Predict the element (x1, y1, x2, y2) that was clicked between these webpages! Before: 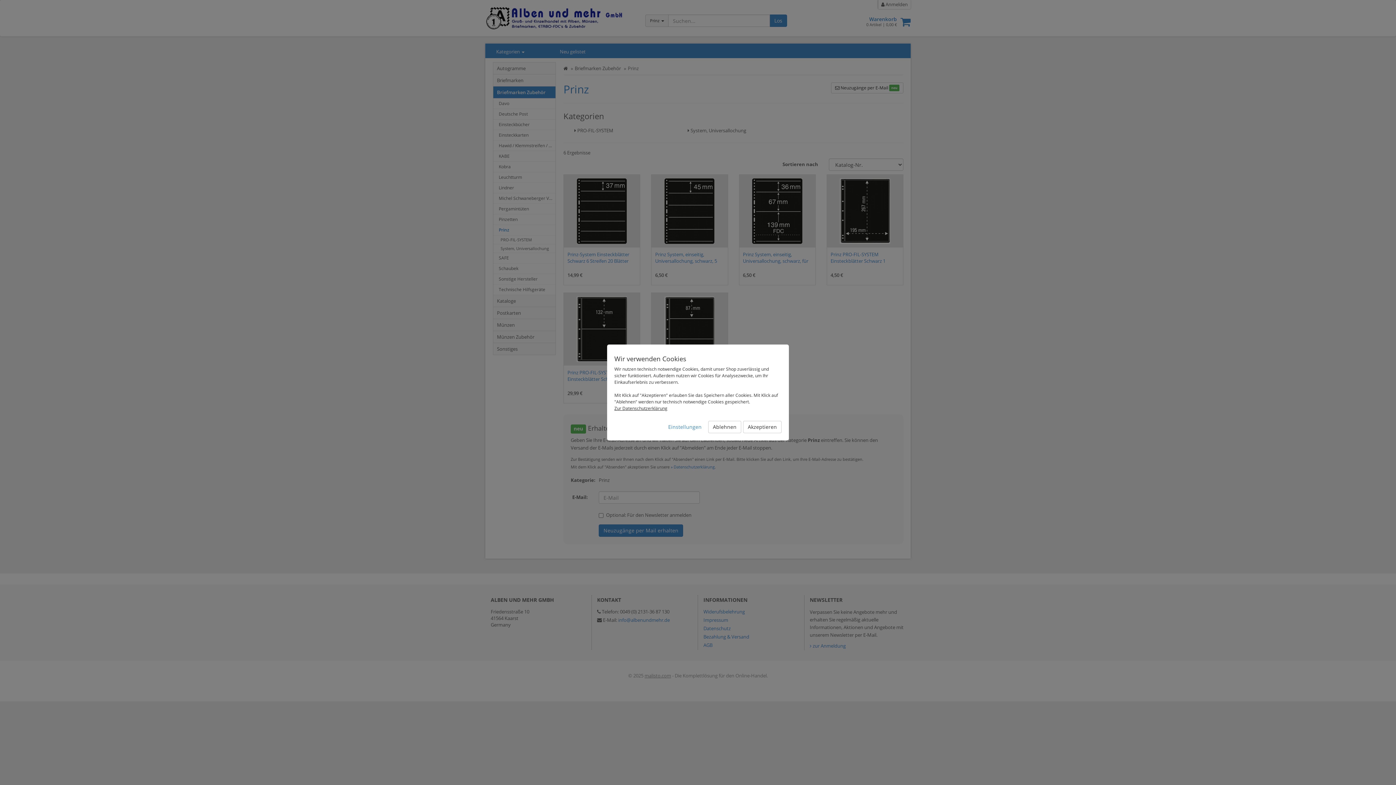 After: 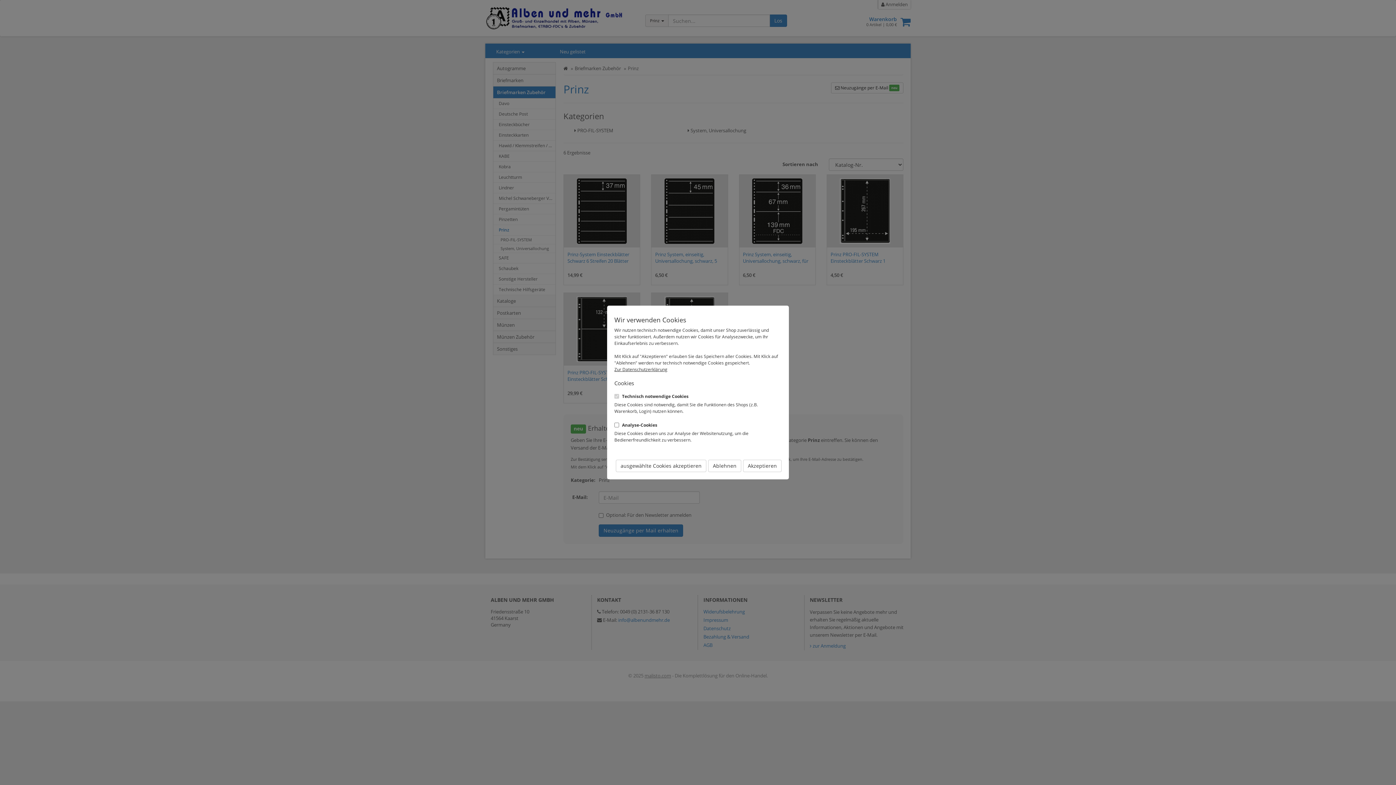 Action: bbox: (663, 421, 706, 433) label: Einstellungen